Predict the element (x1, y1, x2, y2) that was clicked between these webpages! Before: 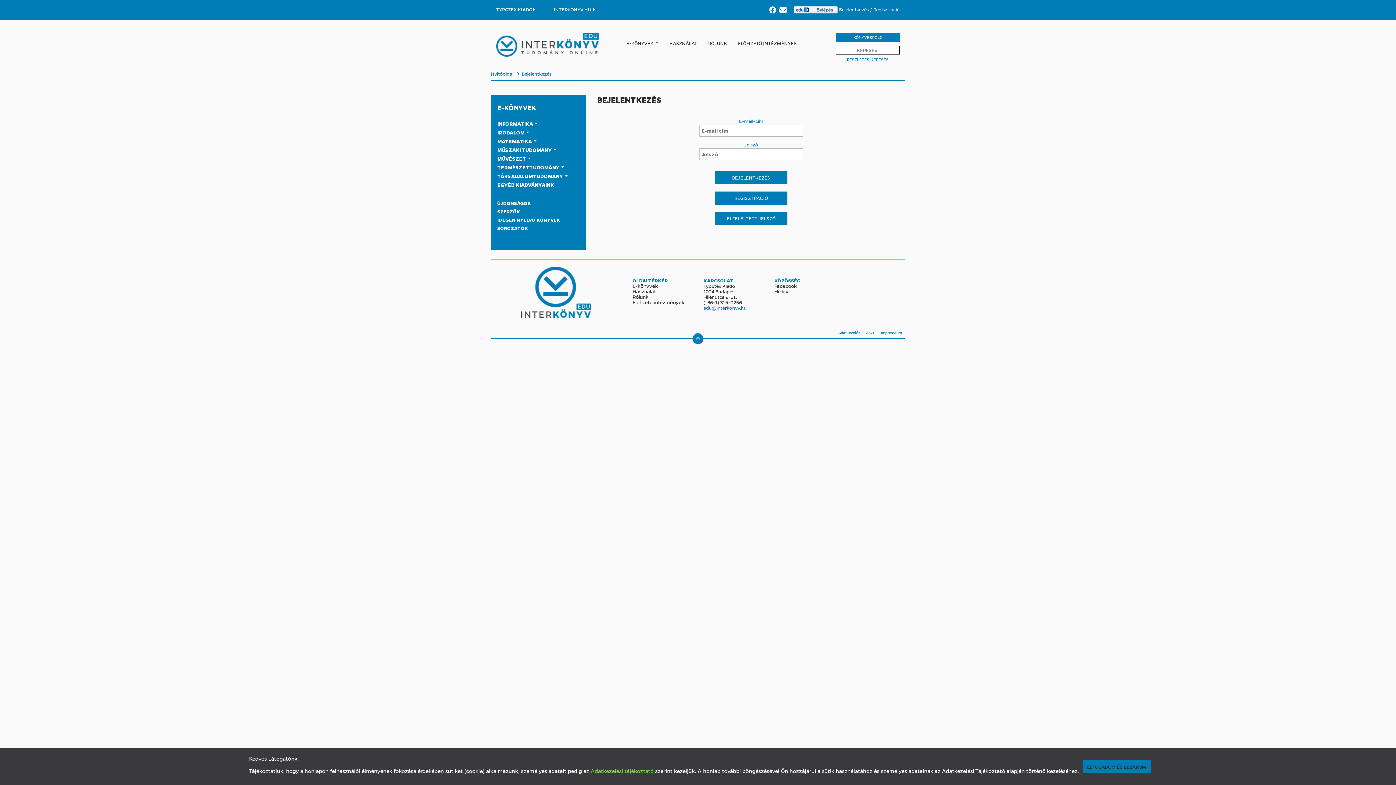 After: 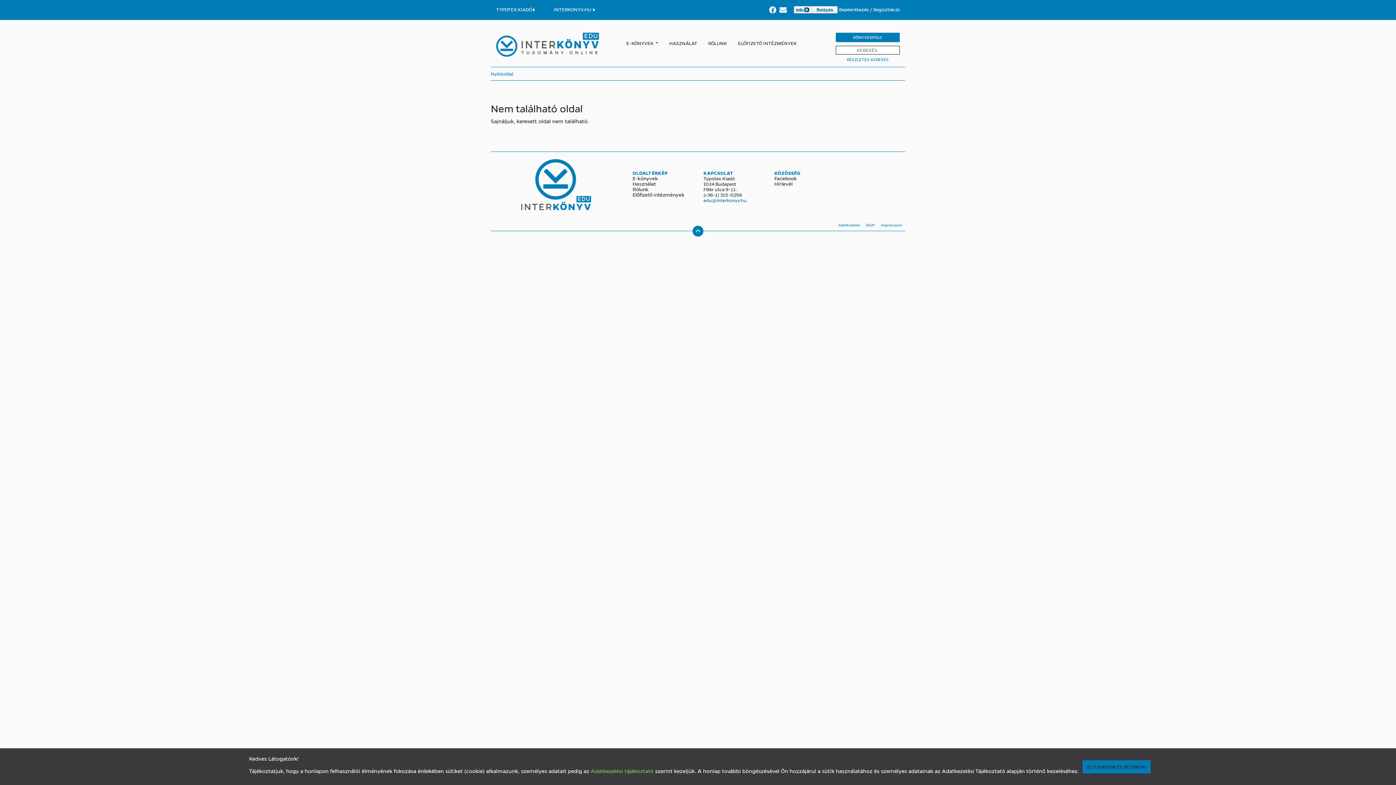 Action: bbox: (878, 328, 905, 336) label: Impresszum